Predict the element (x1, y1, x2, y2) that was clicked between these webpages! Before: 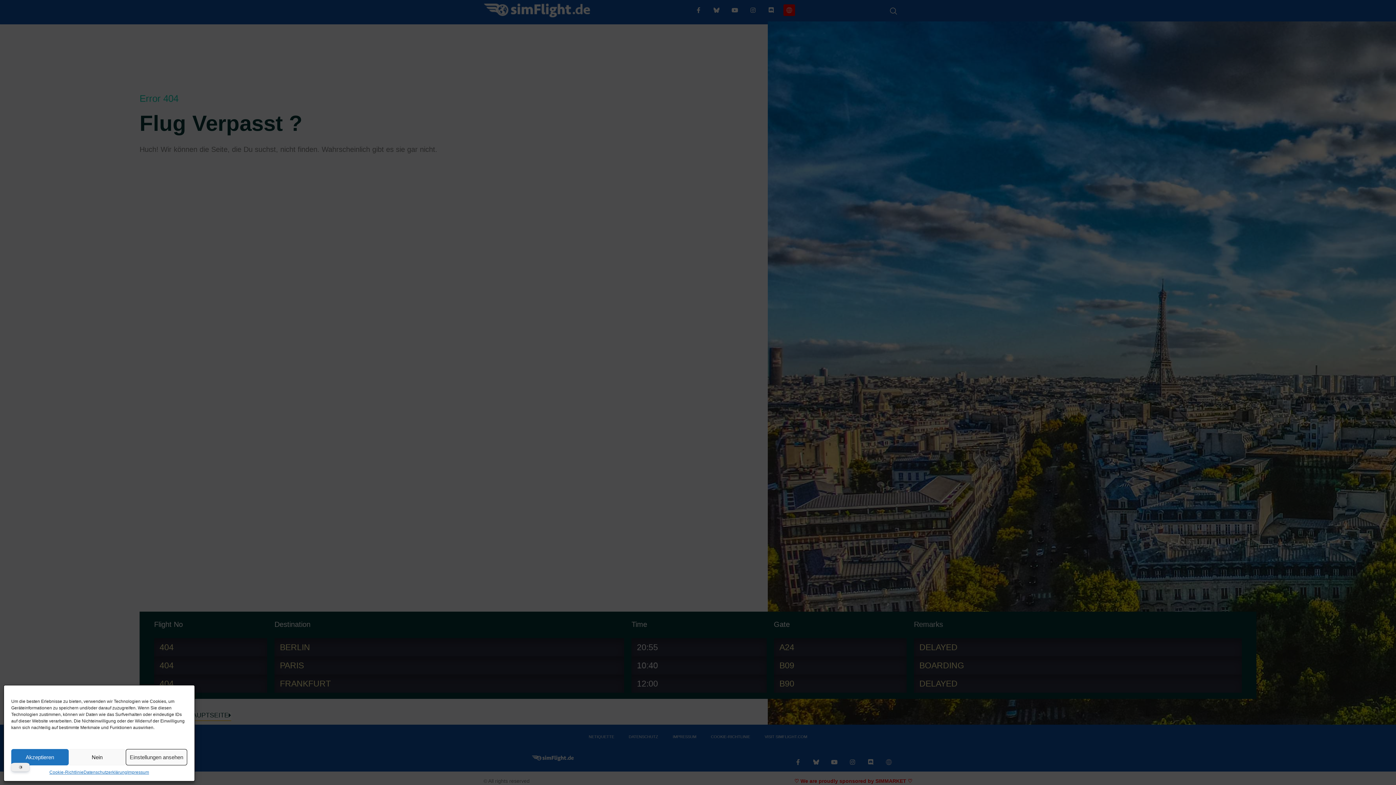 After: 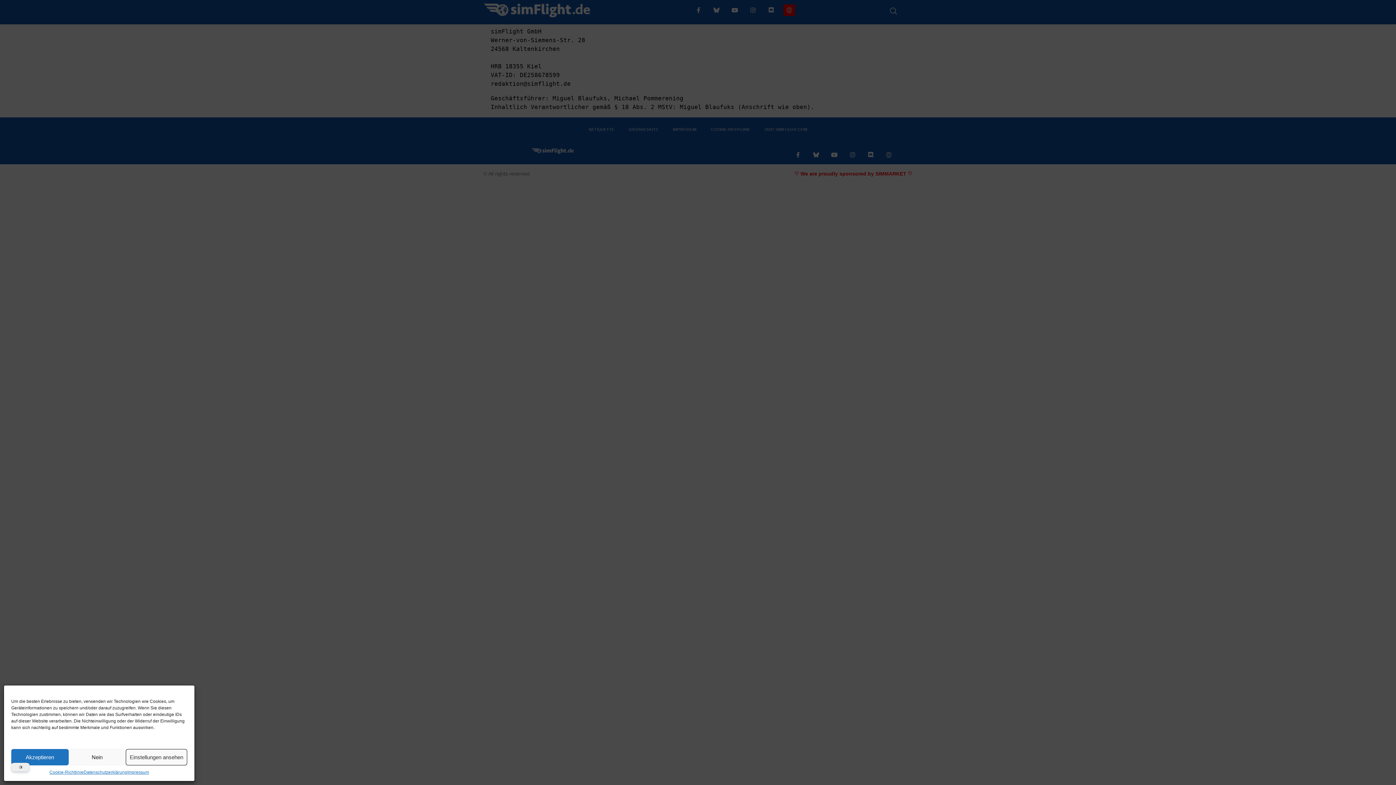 Action: bbox: (127, 769, 149, 776) label: Impressum